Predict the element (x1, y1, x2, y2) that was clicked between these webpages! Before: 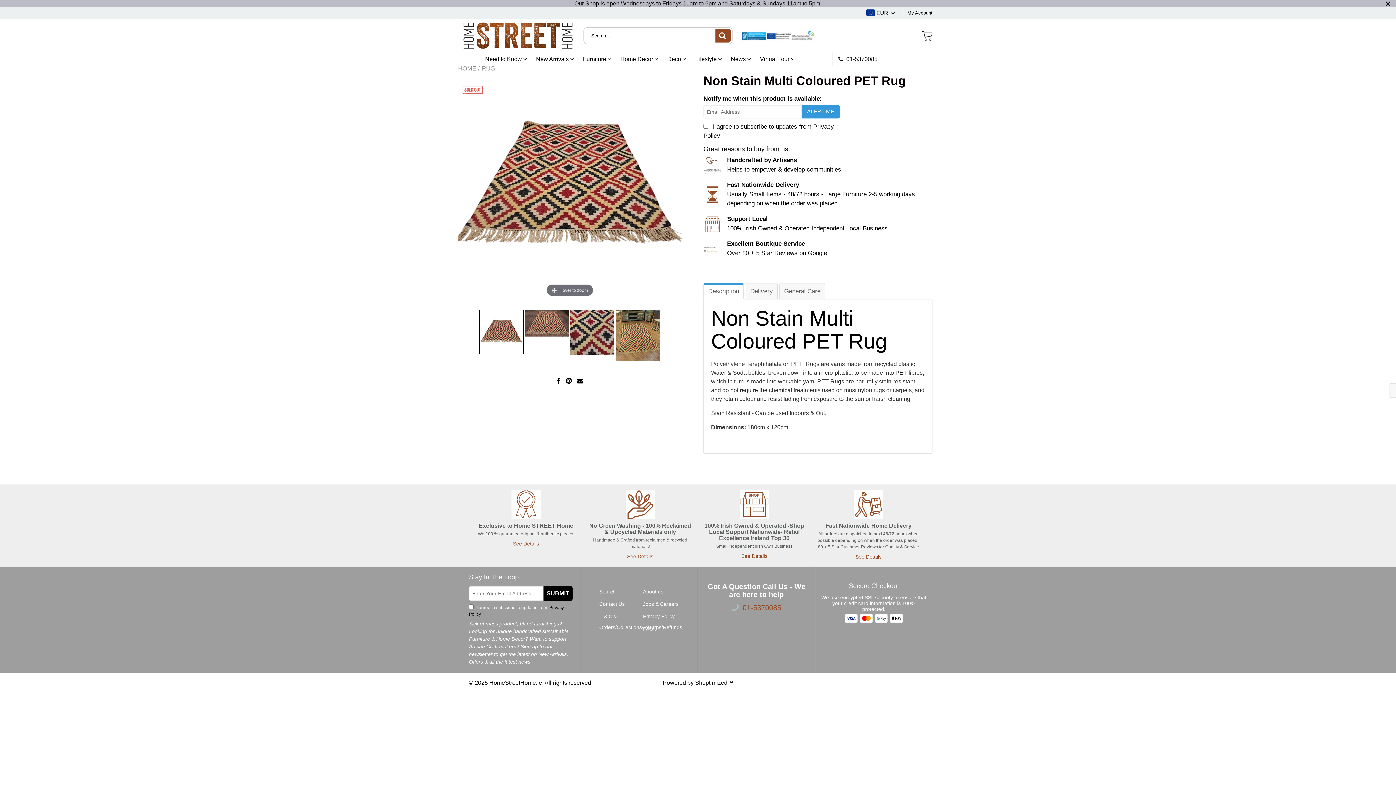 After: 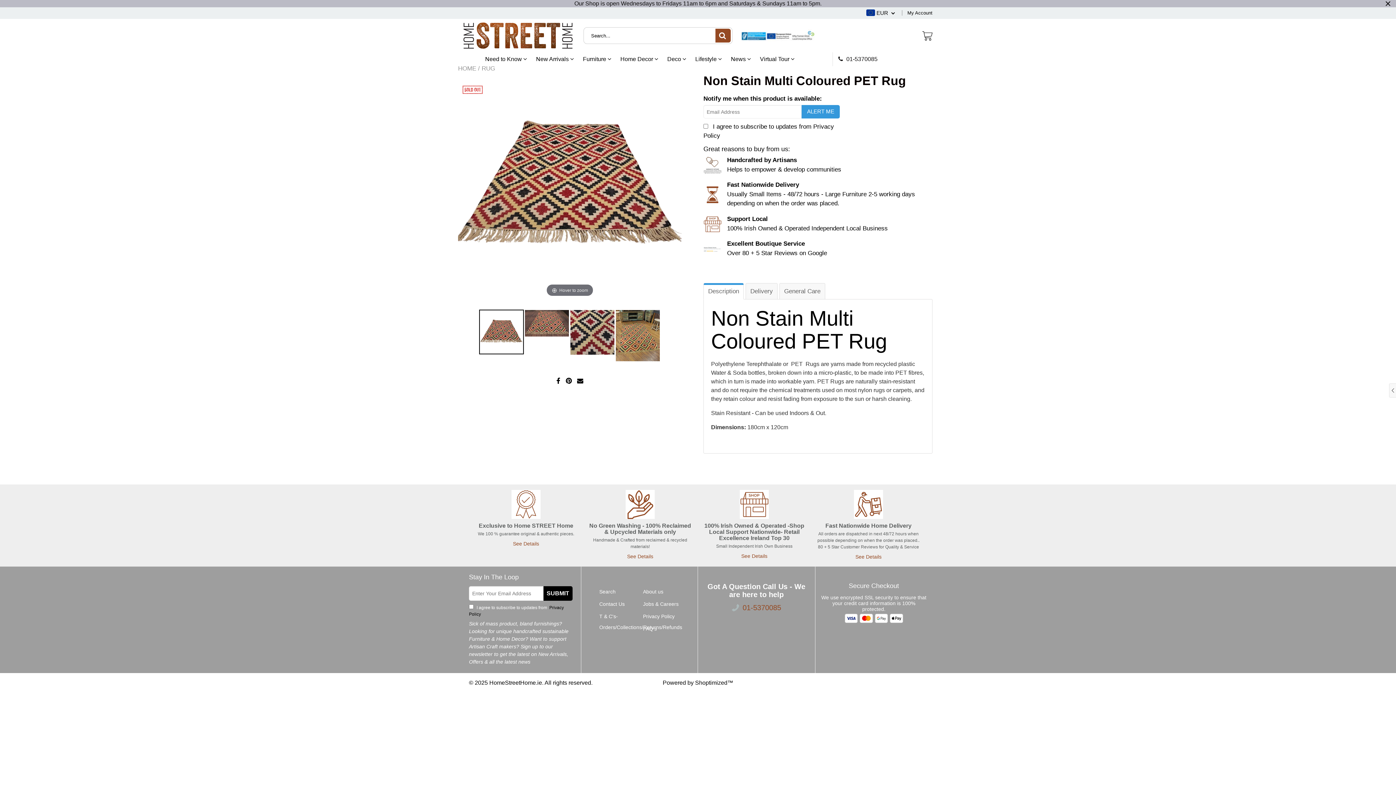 Action: bbox: (485, 52, 527, 66) label: Need to Know 